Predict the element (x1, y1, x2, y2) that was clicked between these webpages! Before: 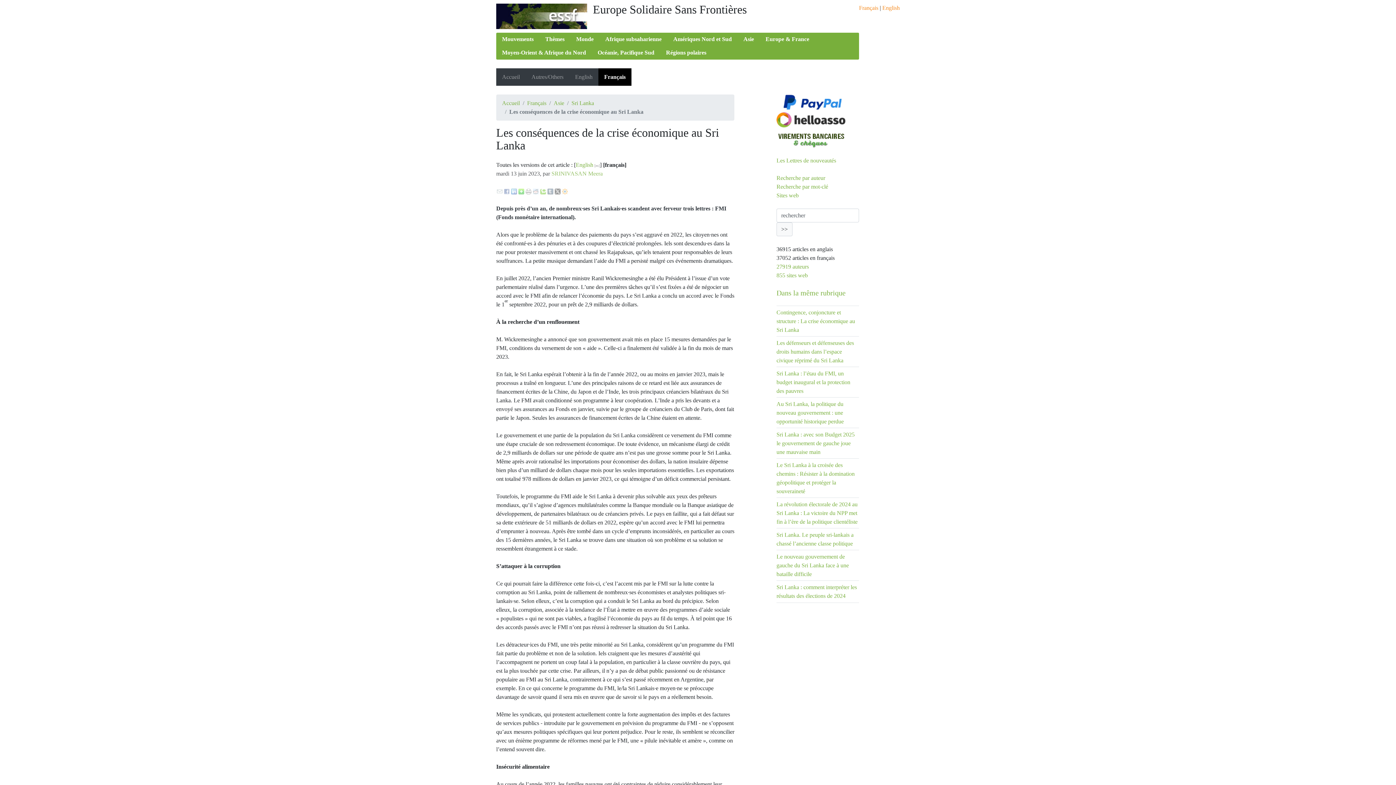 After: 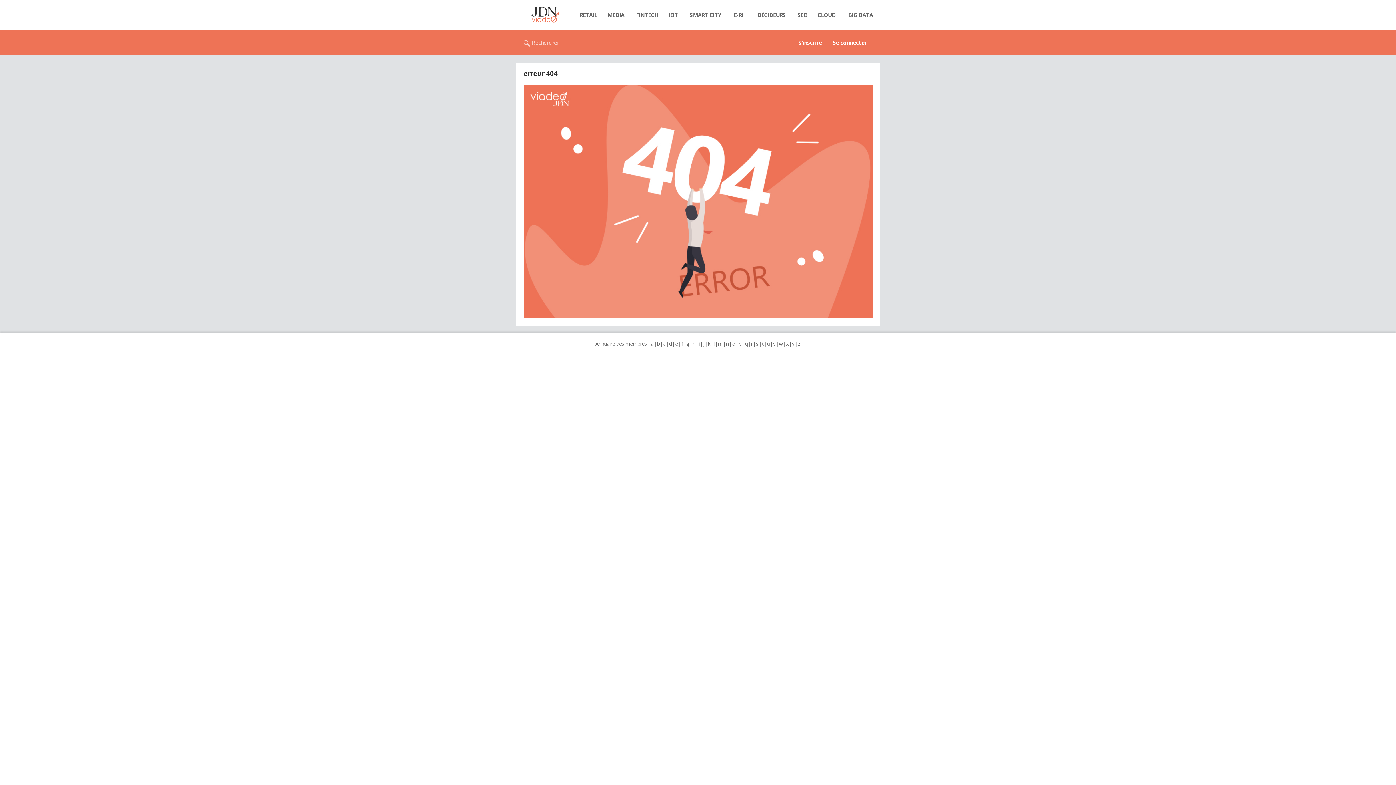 Action: bbox: (562, 187, 568, 194)